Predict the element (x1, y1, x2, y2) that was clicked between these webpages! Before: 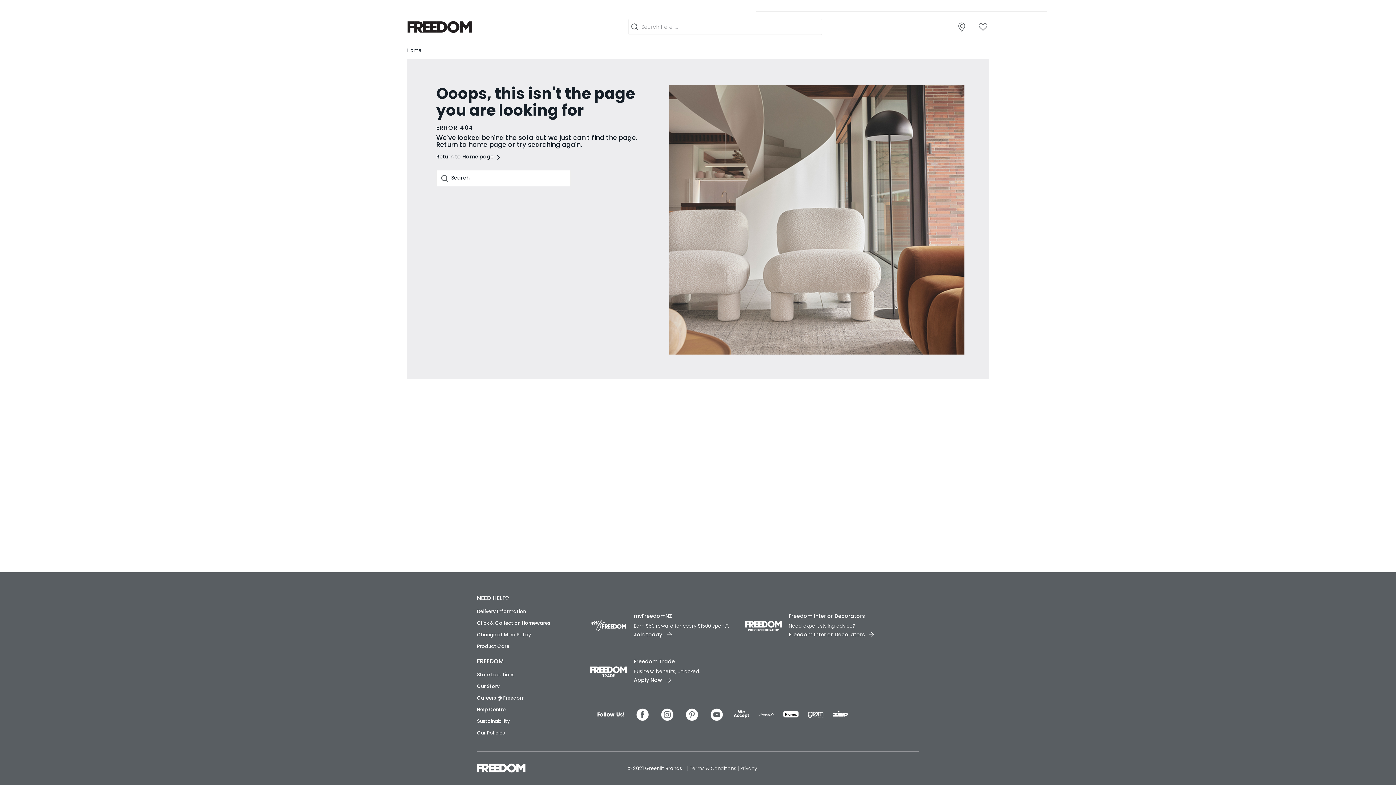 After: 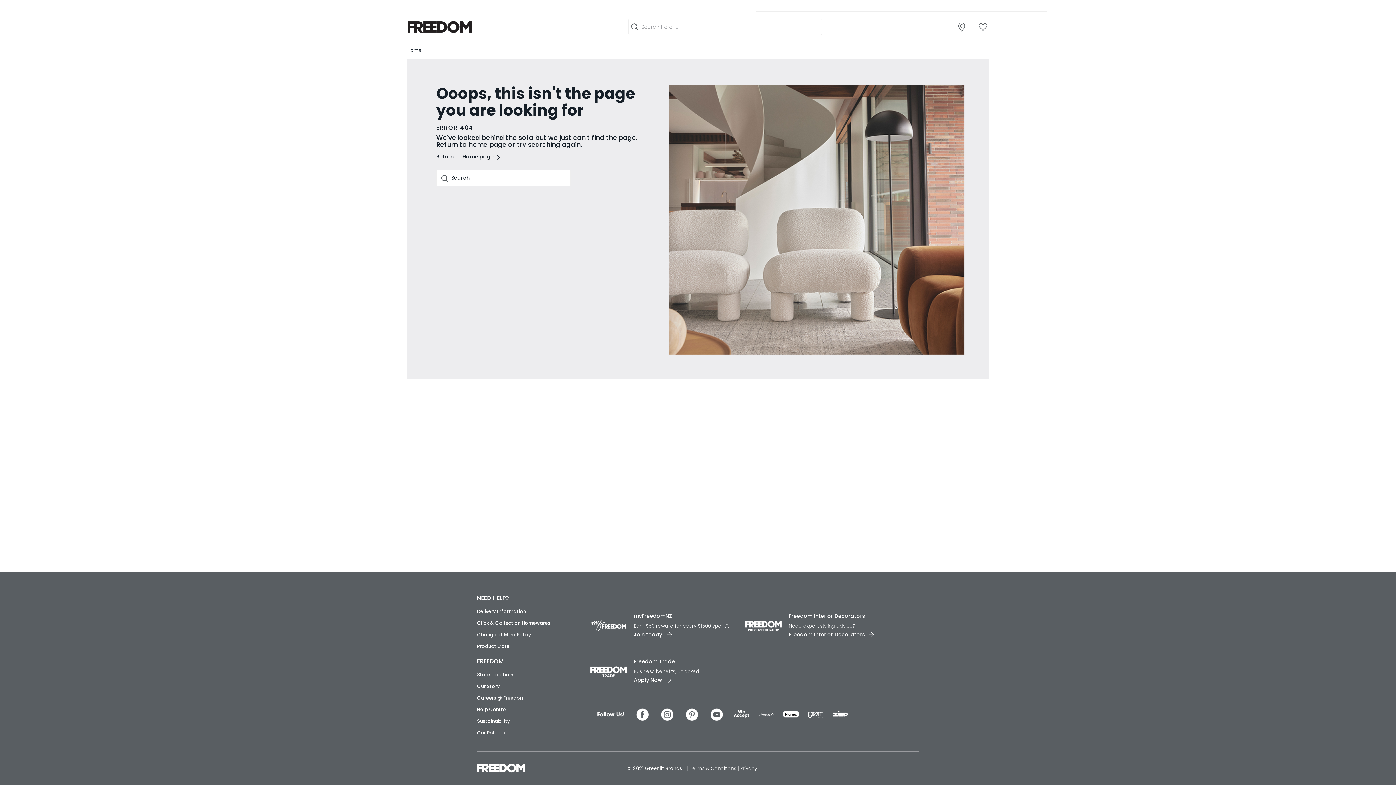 Action: bbox: (634, 707, 650, 722)